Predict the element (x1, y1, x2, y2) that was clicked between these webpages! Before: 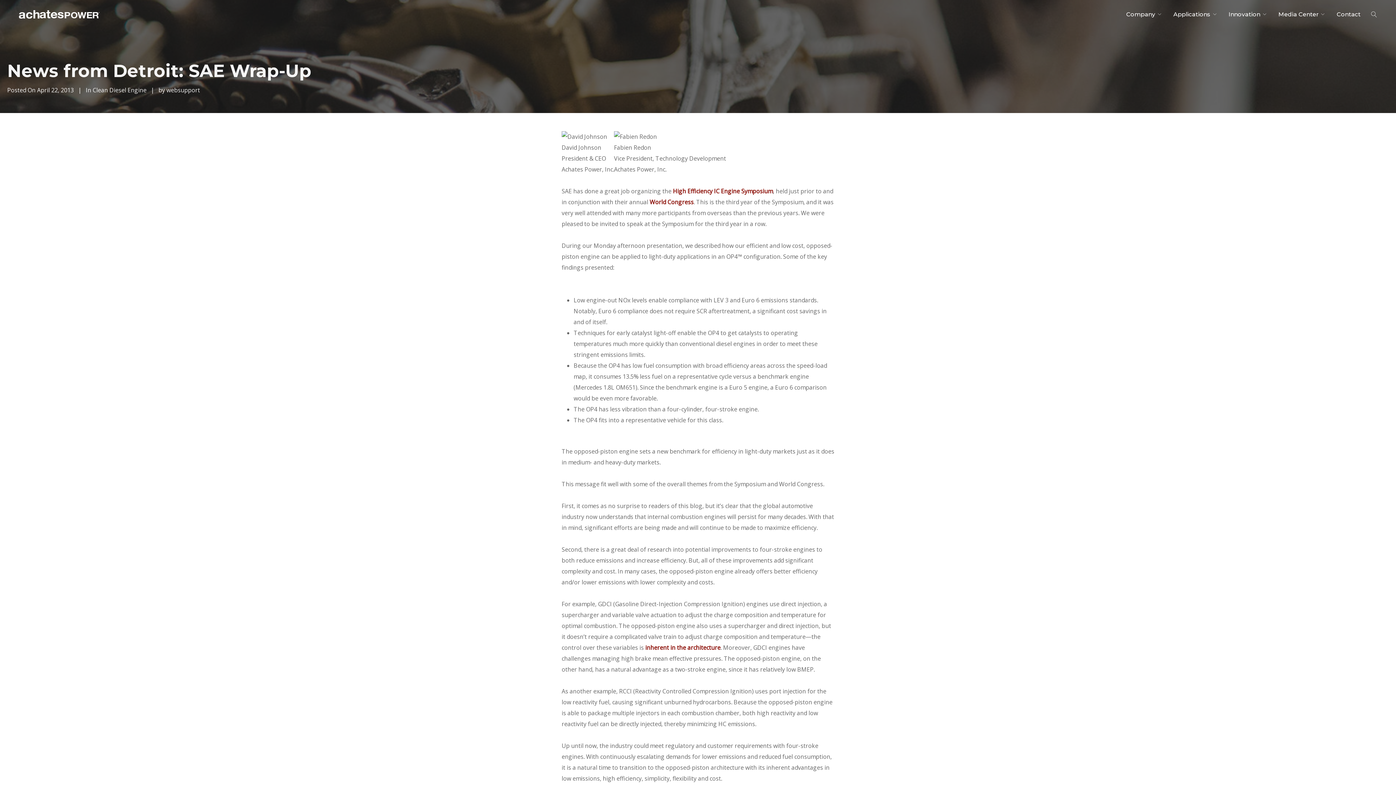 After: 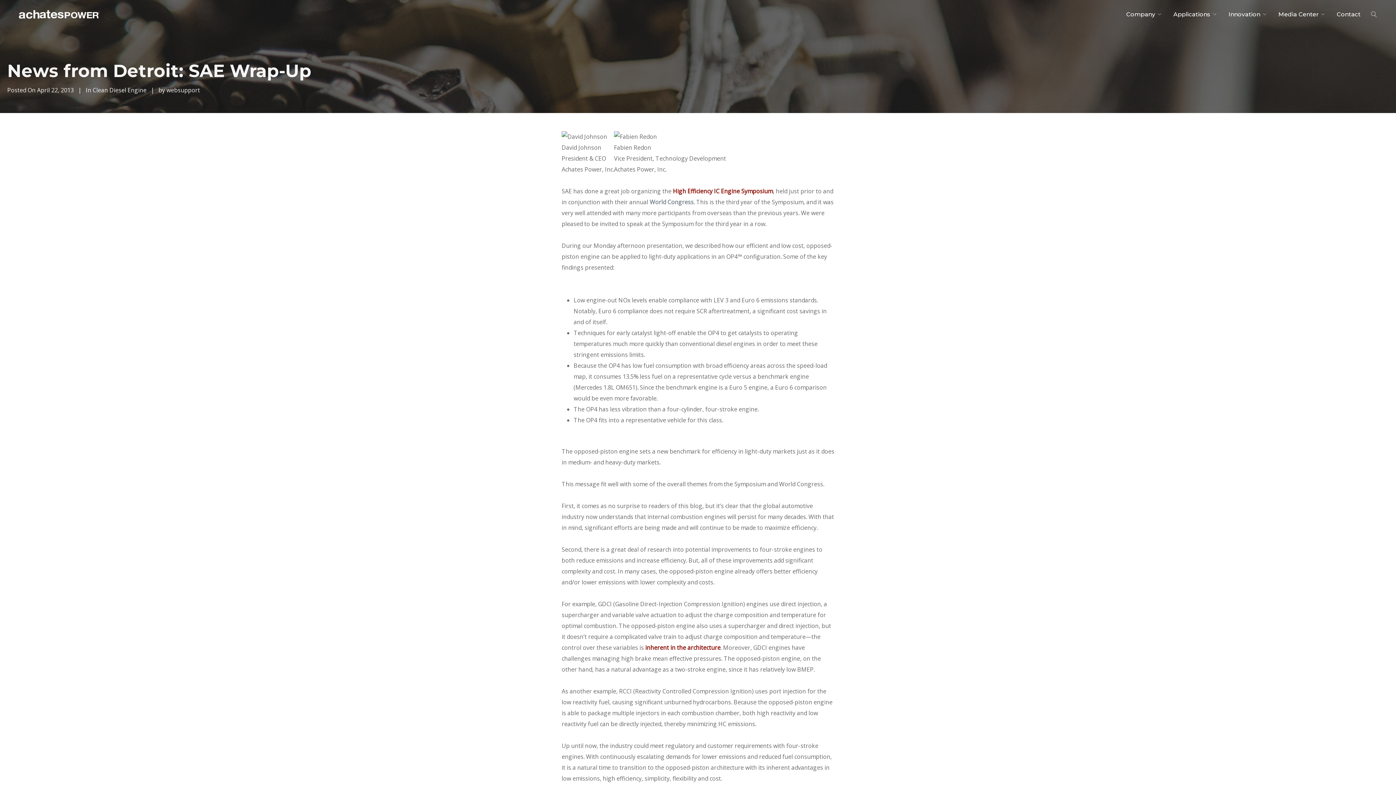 Action: bbox: (649, 198, 693, 206) label: World Congress